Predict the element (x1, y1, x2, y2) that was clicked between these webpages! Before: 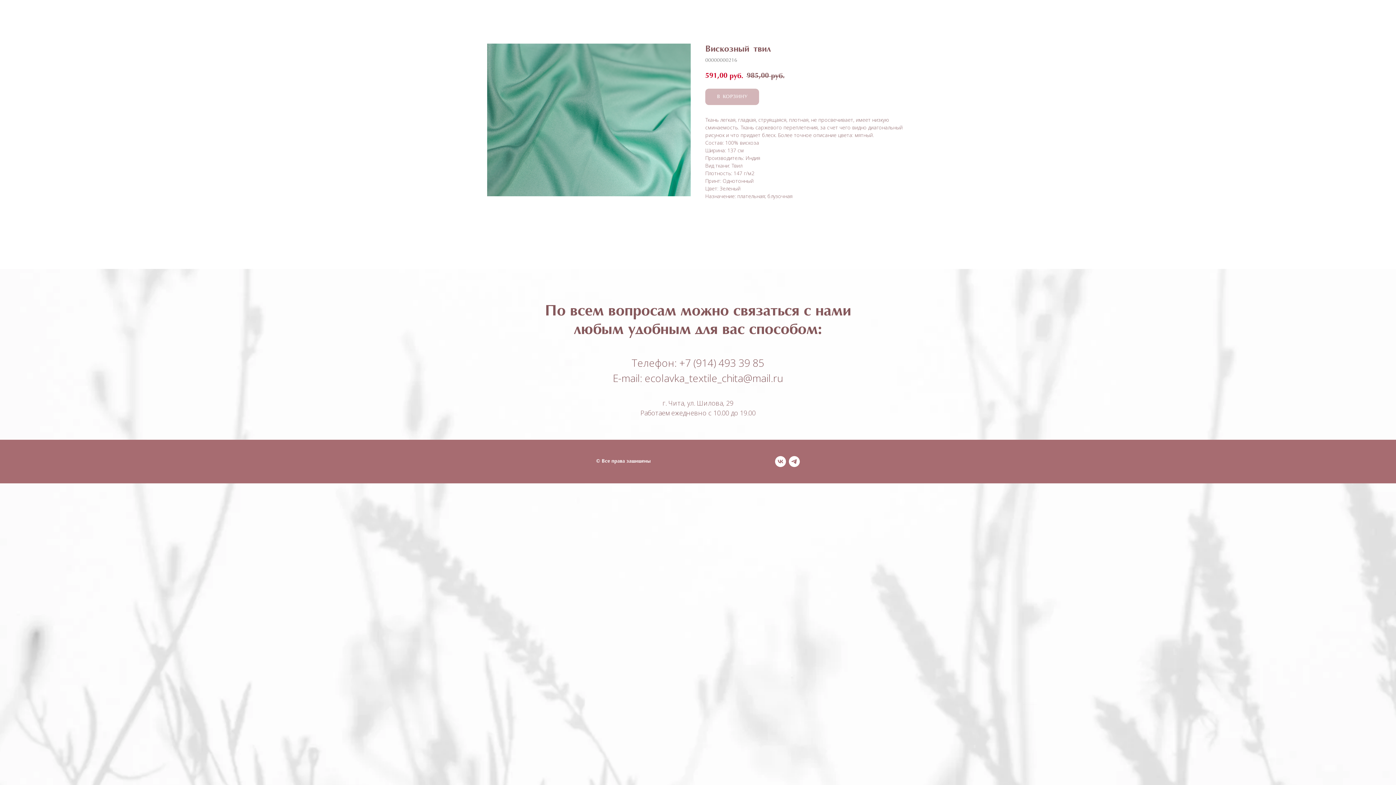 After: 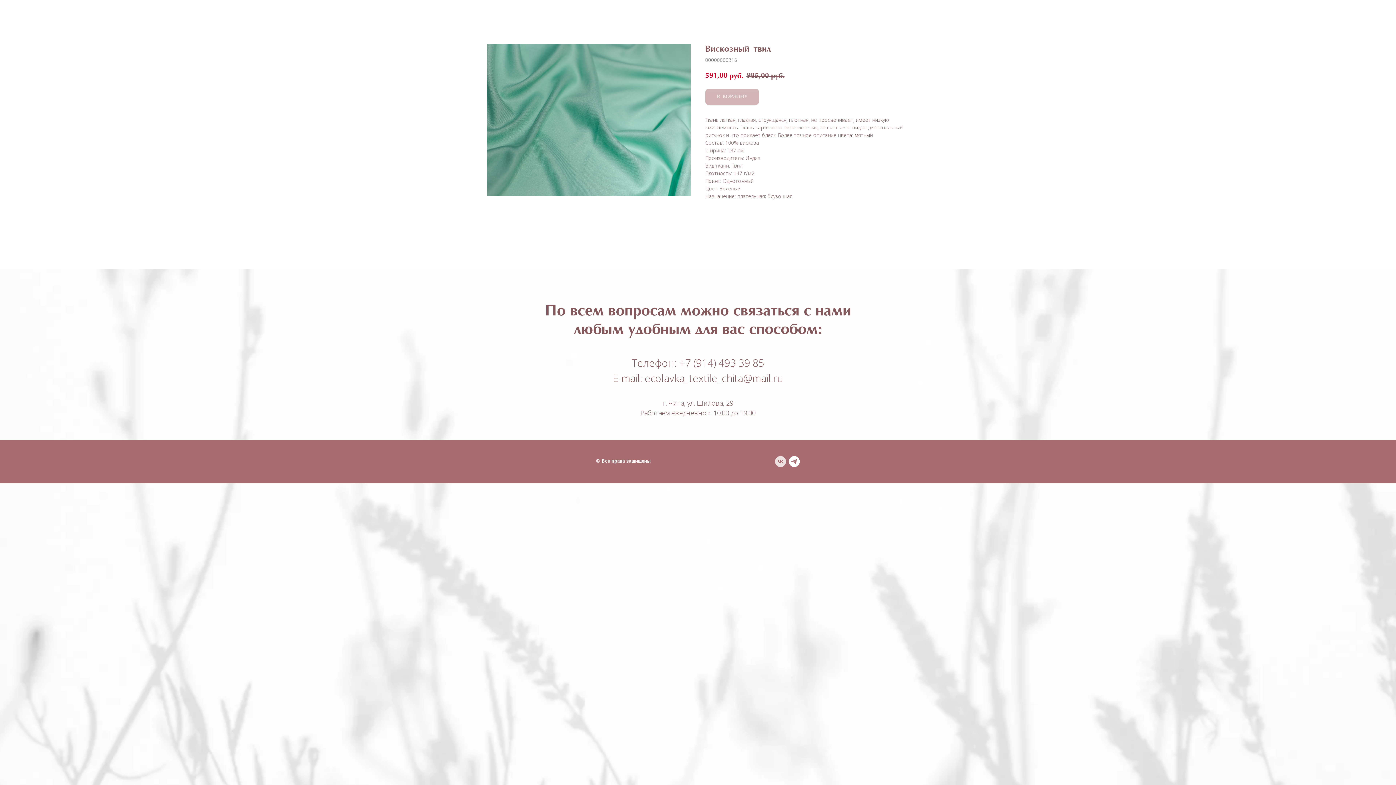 Action: label: vk bbox: (775, 456, 786, 467)